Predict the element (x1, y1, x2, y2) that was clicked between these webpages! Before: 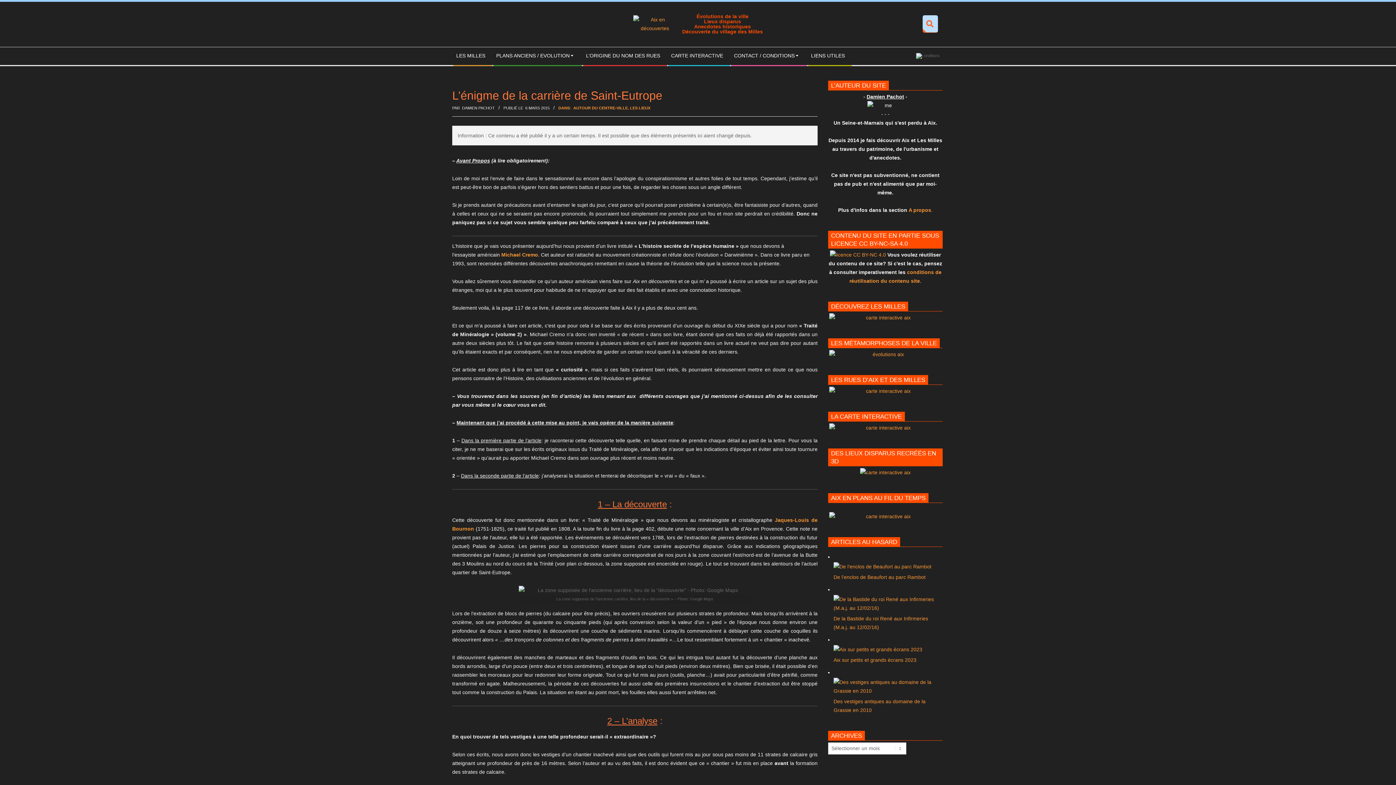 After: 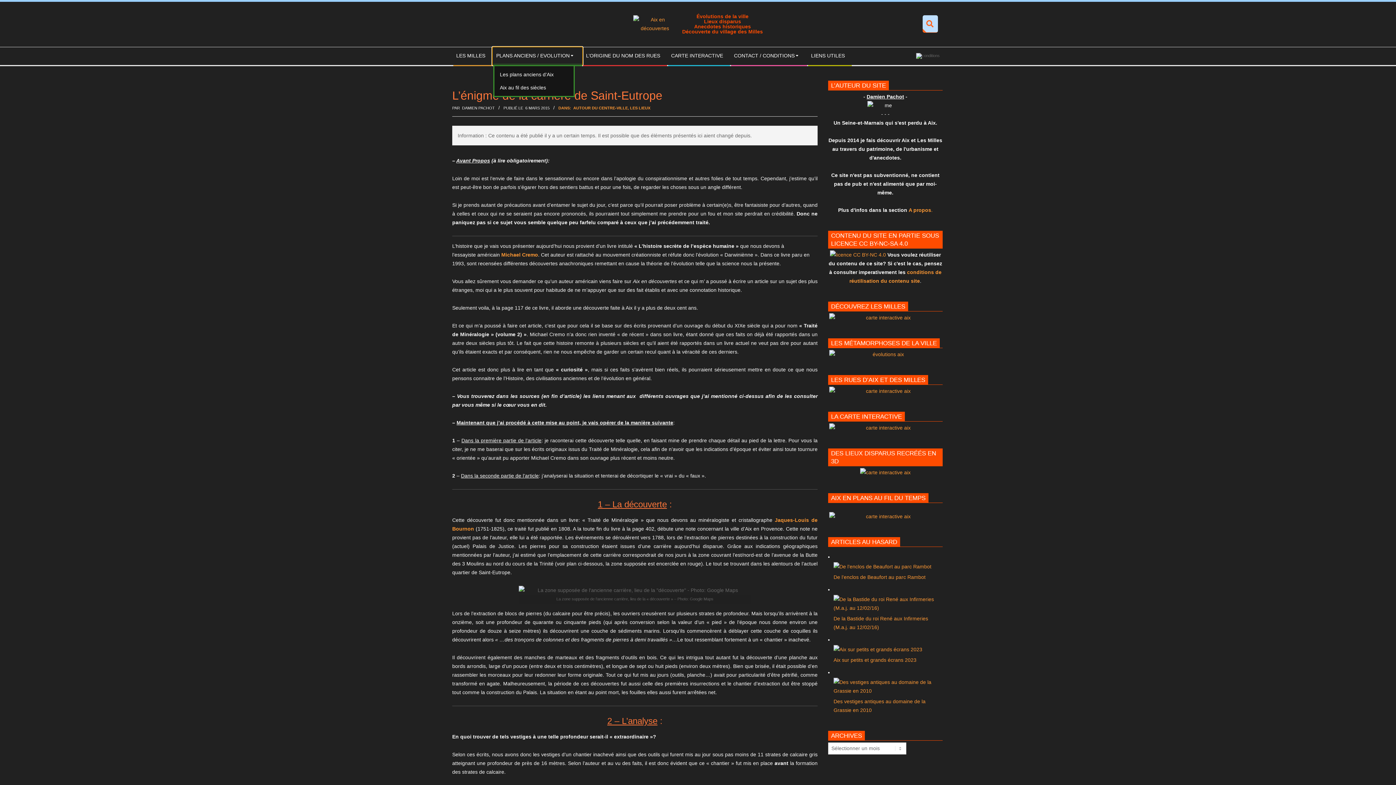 Action: bbox: (492, 47, 582, 65) label: PLANS ANCIENS / EVOLUTION